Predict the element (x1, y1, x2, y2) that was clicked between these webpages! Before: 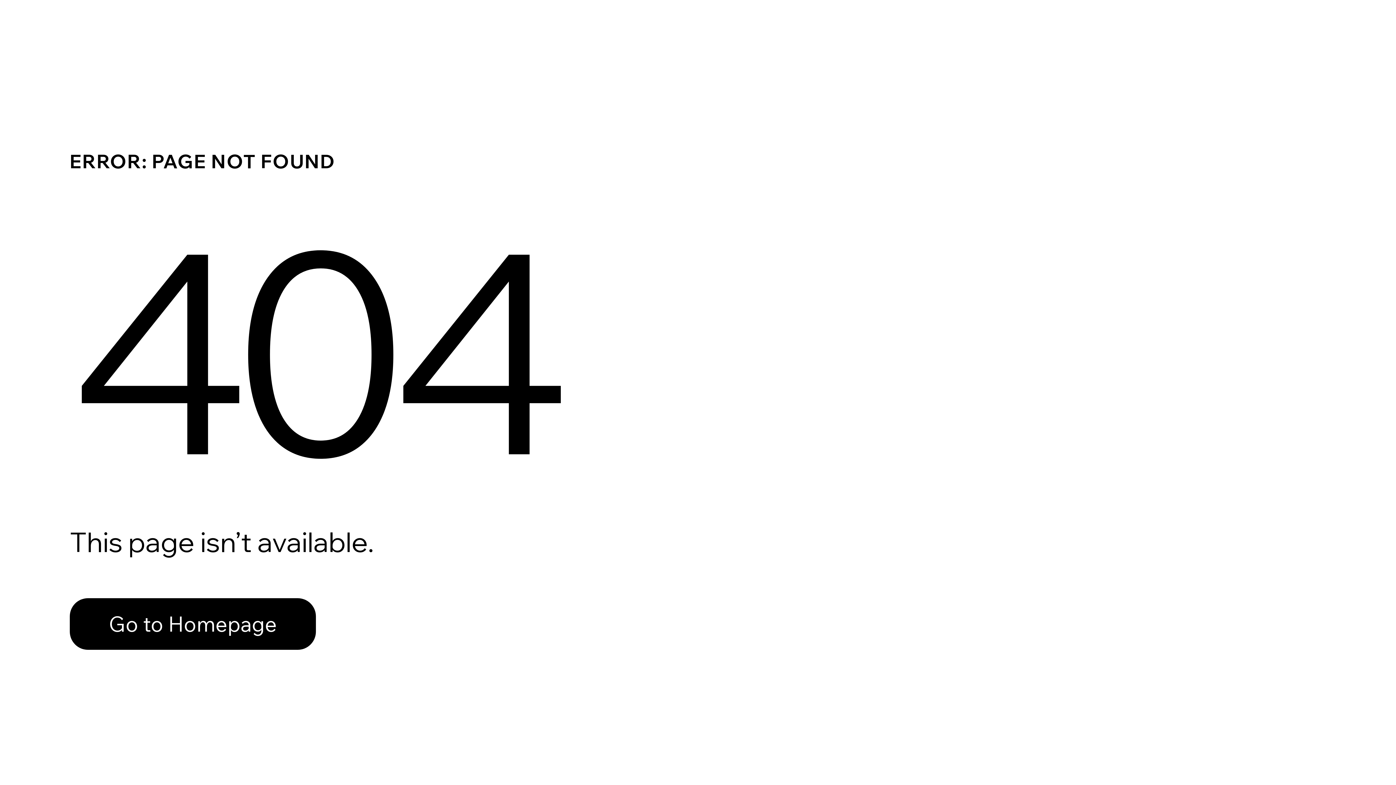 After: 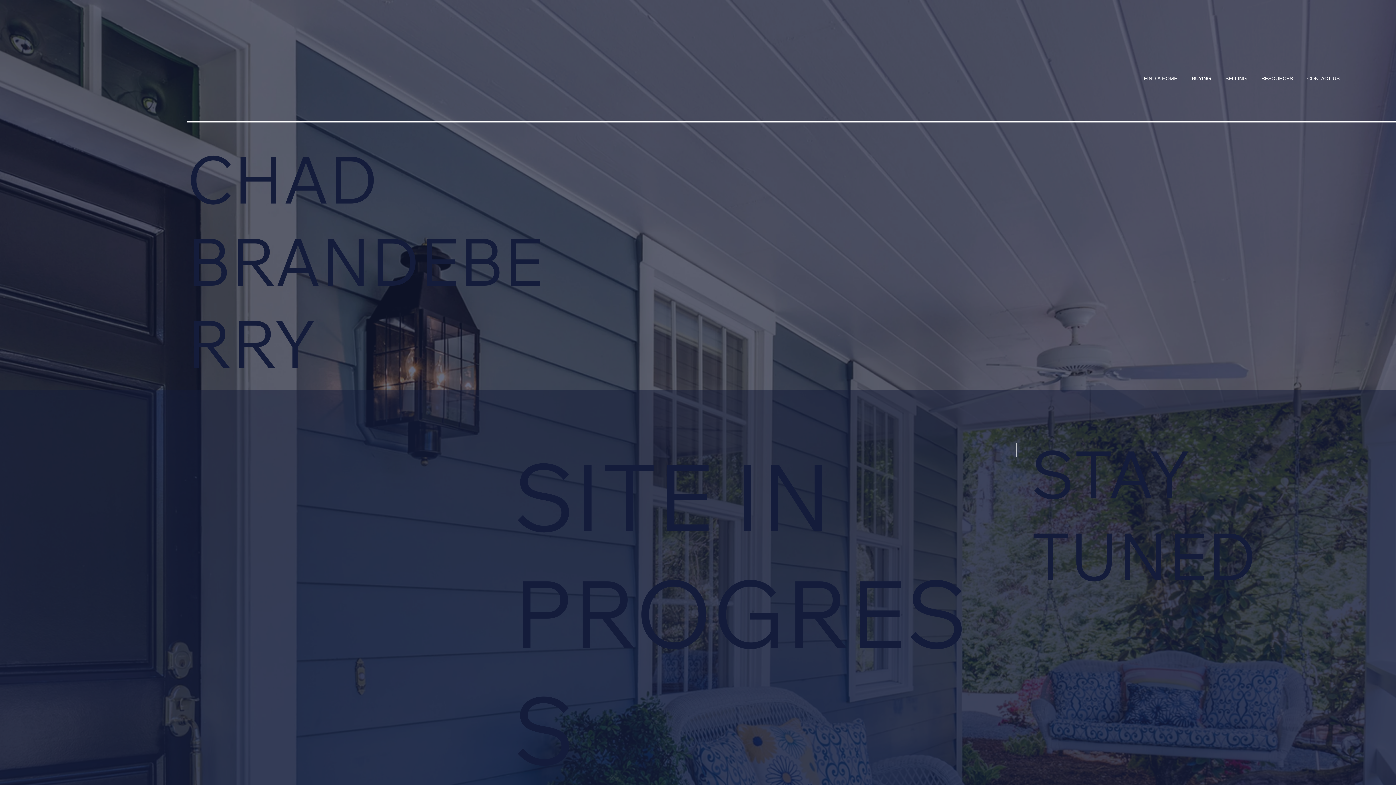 Action: bbox: (69, 582, 768, 659) label: Go to Homepage